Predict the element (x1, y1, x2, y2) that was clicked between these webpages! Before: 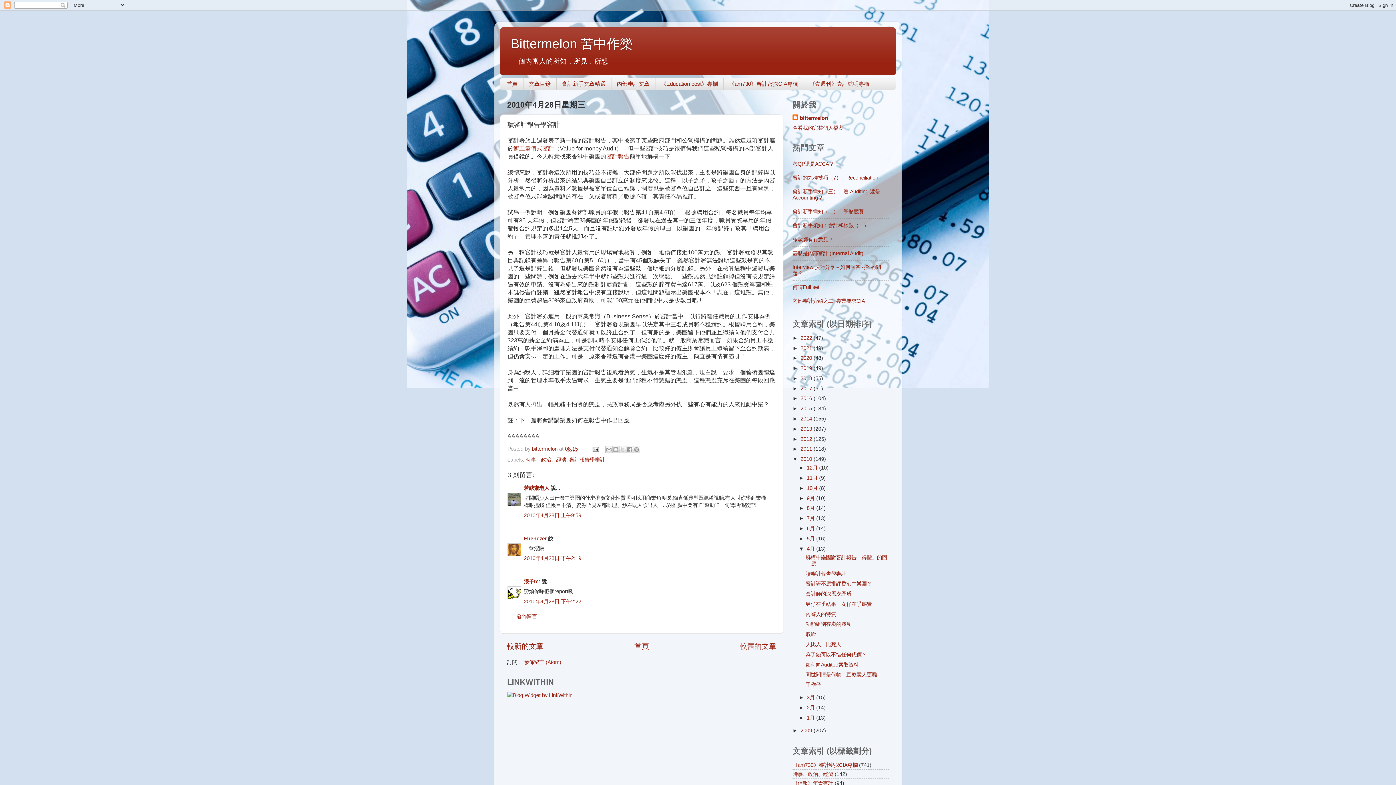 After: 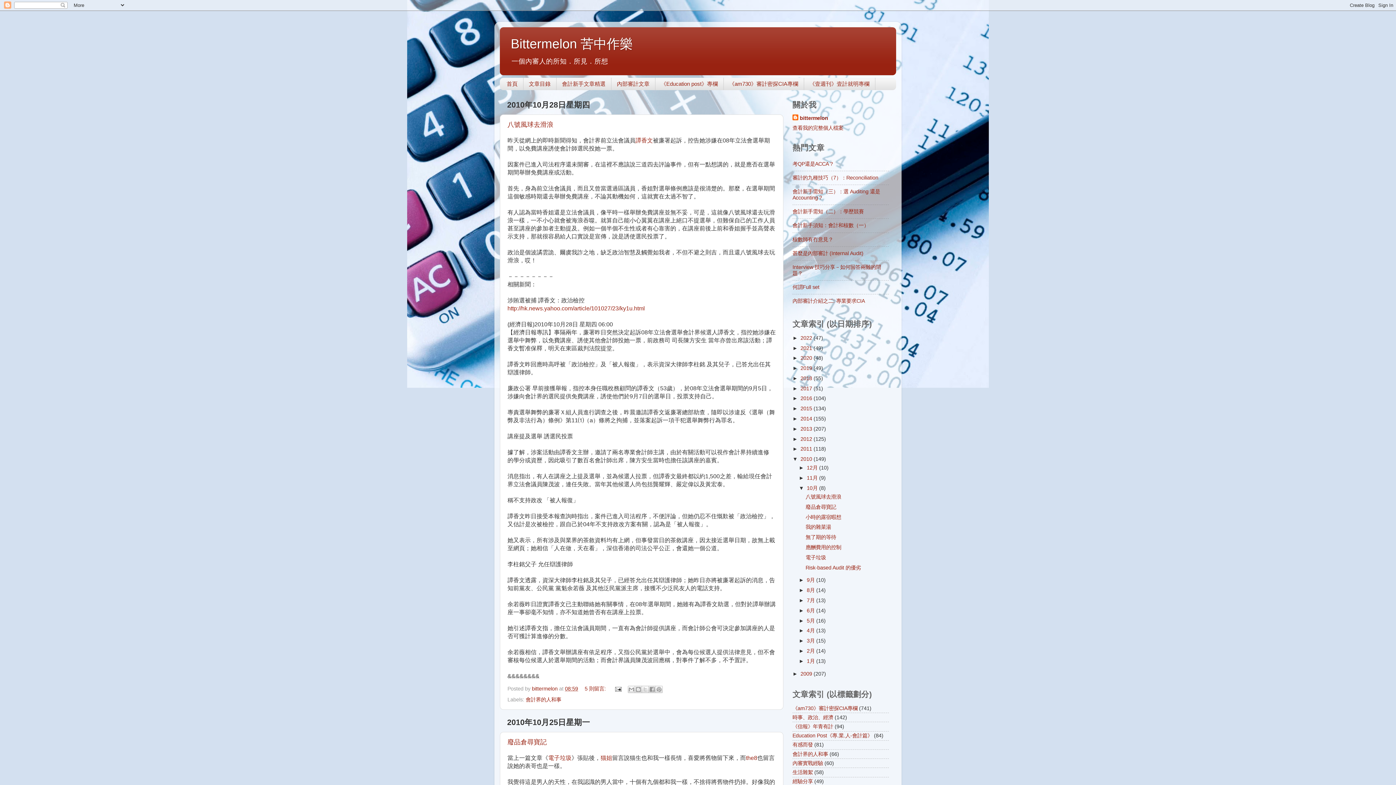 Action: label: 10月  bbox: (807, 485, 819, 491)